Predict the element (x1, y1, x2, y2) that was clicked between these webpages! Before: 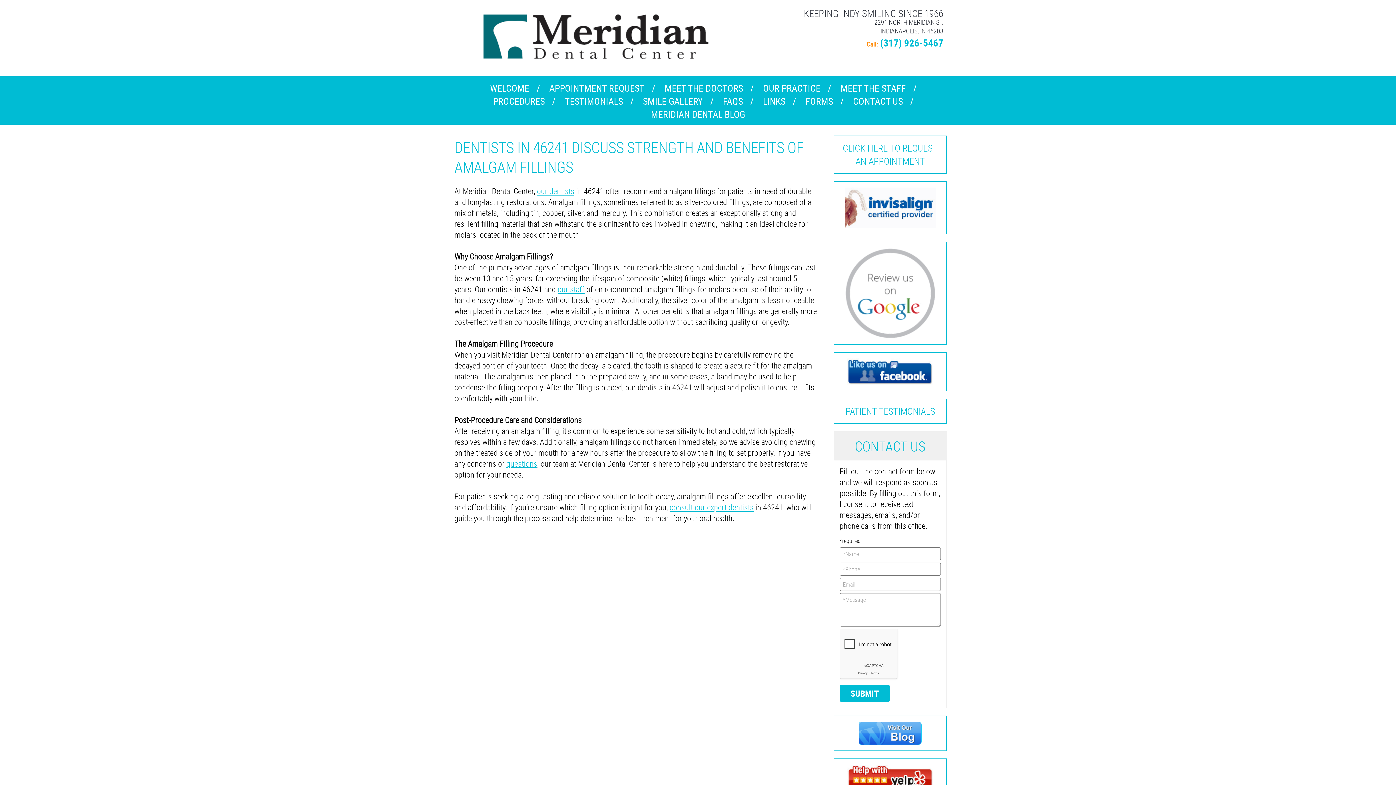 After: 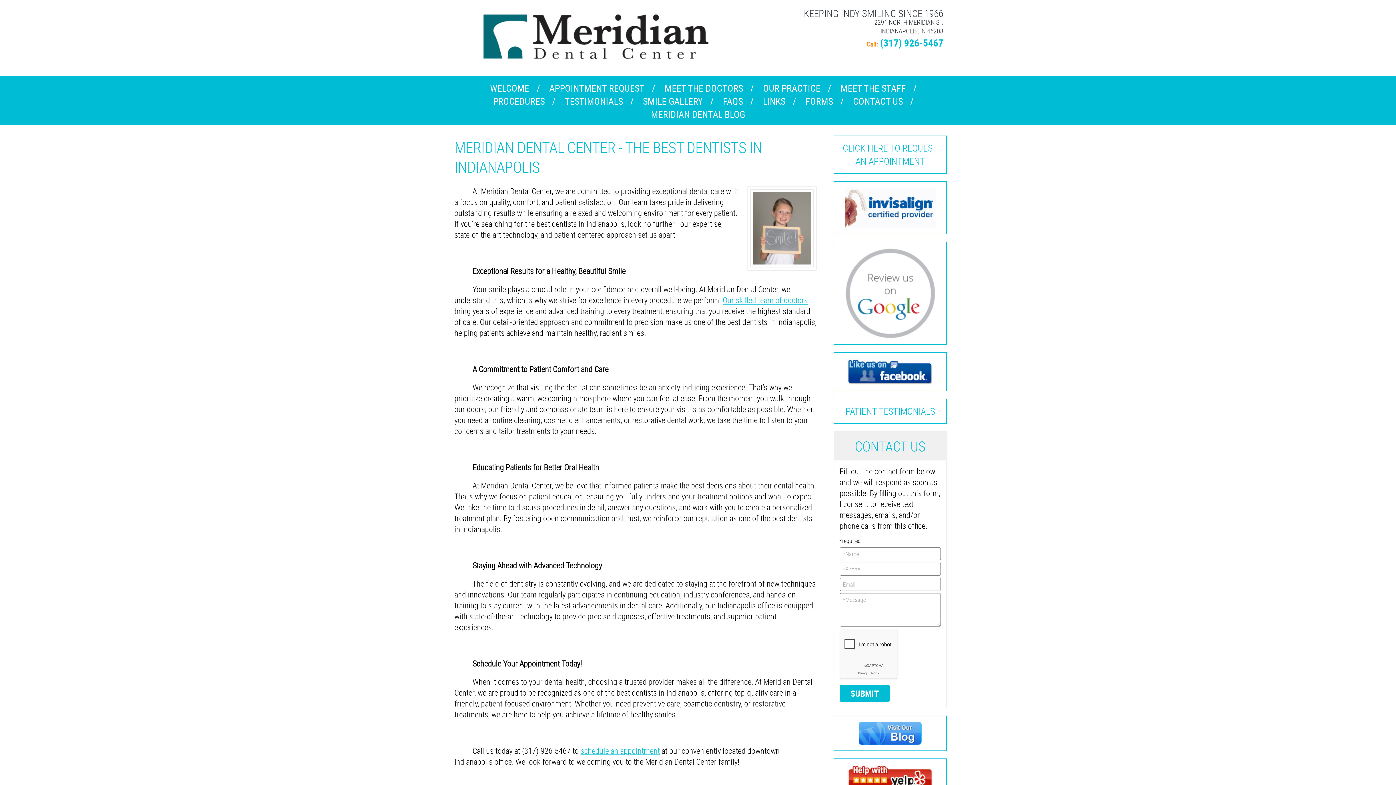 Action: label: OUR PRACTICE bbox: (763, 81, 820, 94)